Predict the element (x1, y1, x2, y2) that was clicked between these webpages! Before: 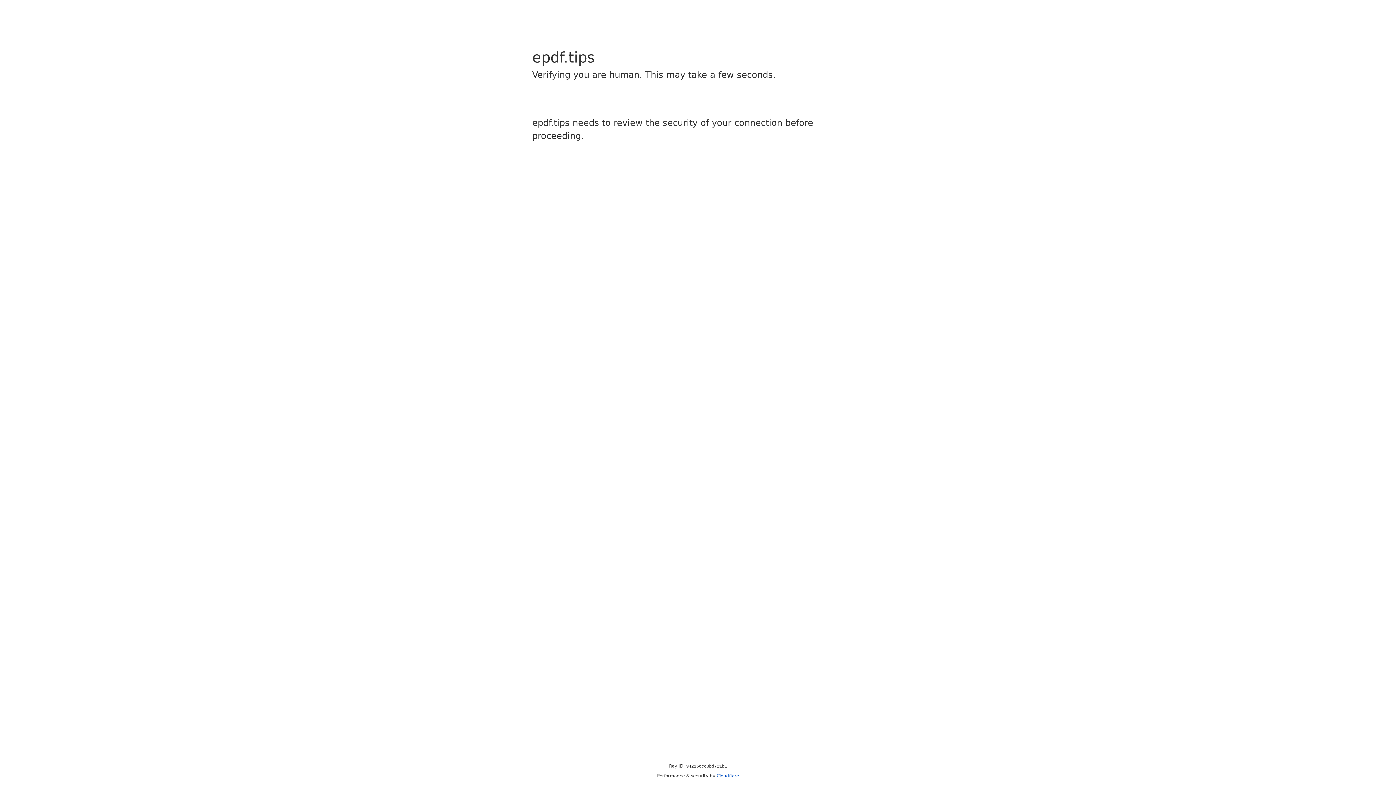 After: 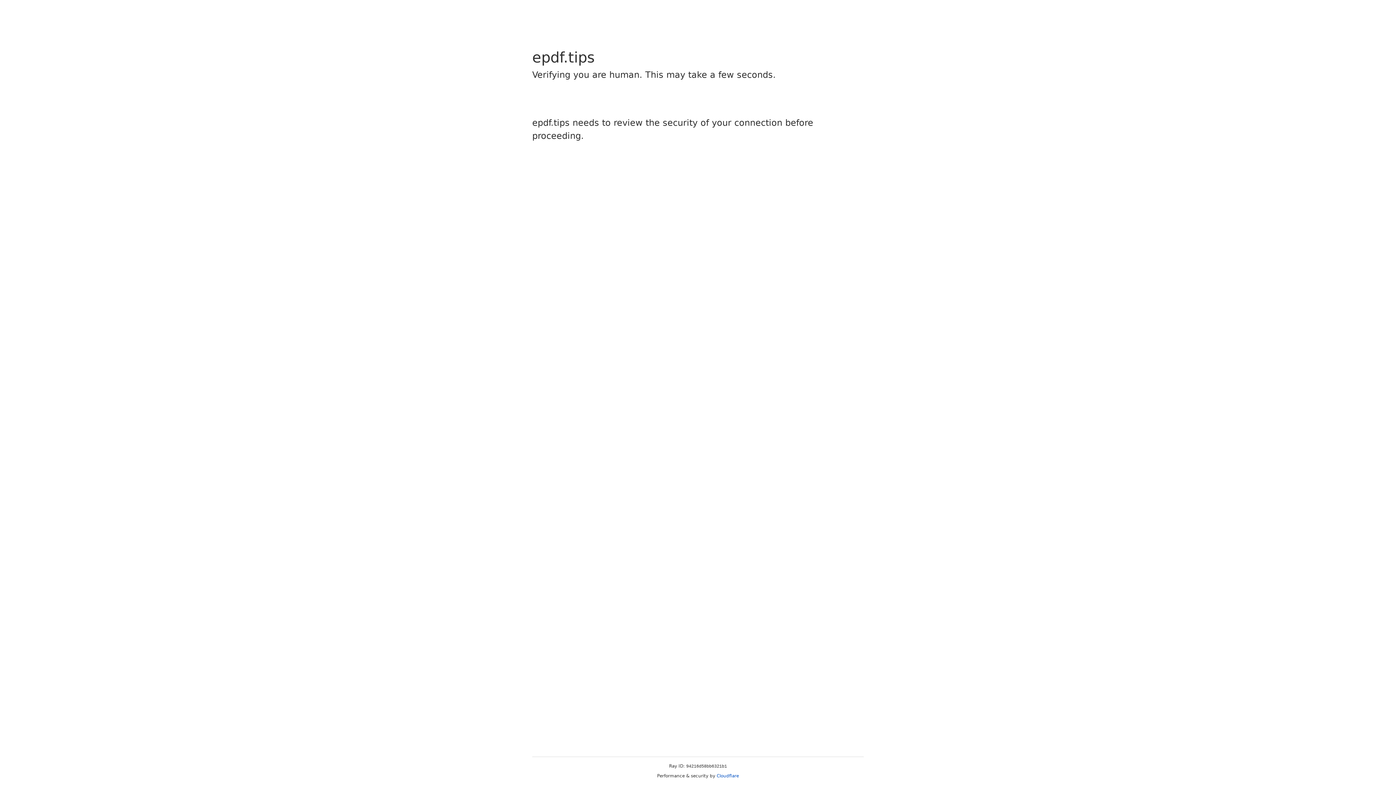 Action: bbox: (716, 773, 739, 778) label: Cloudflare